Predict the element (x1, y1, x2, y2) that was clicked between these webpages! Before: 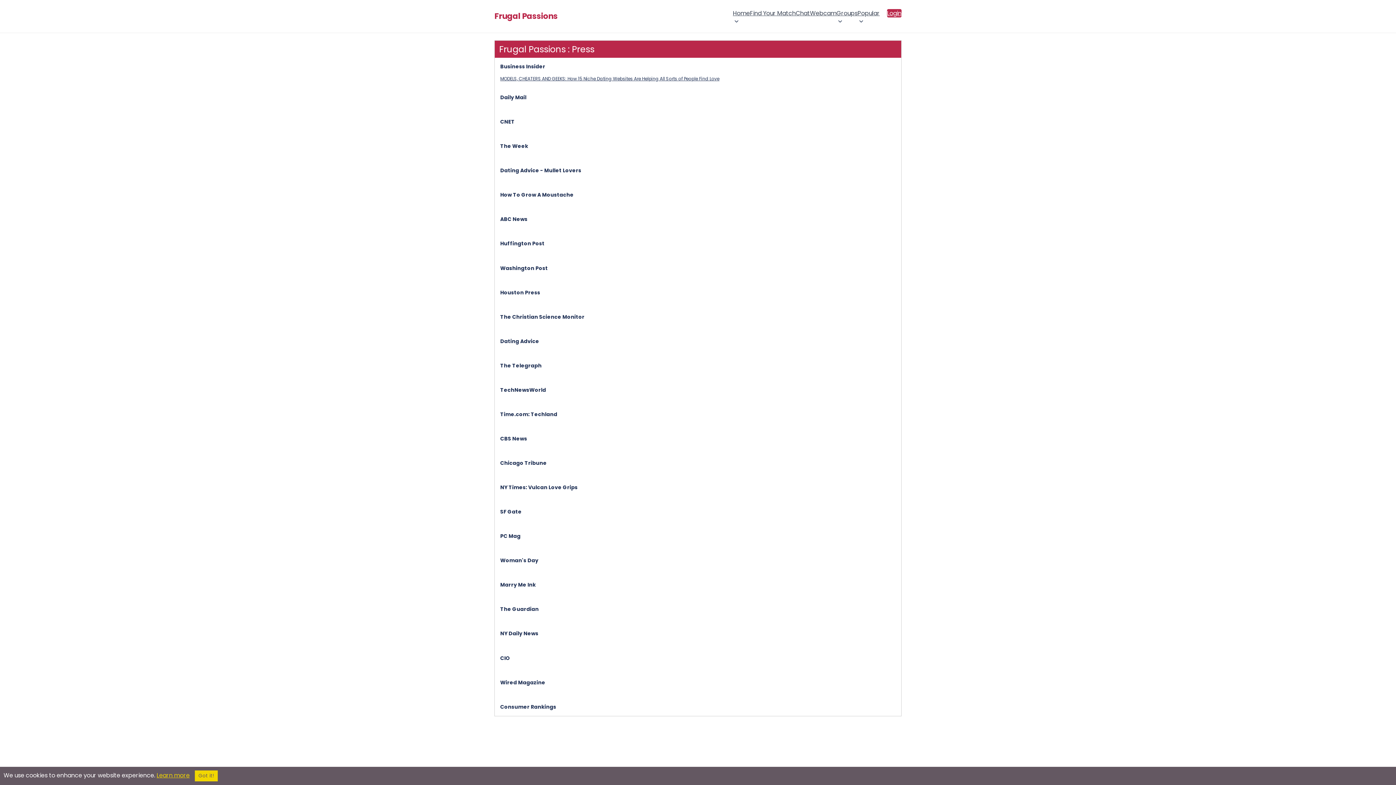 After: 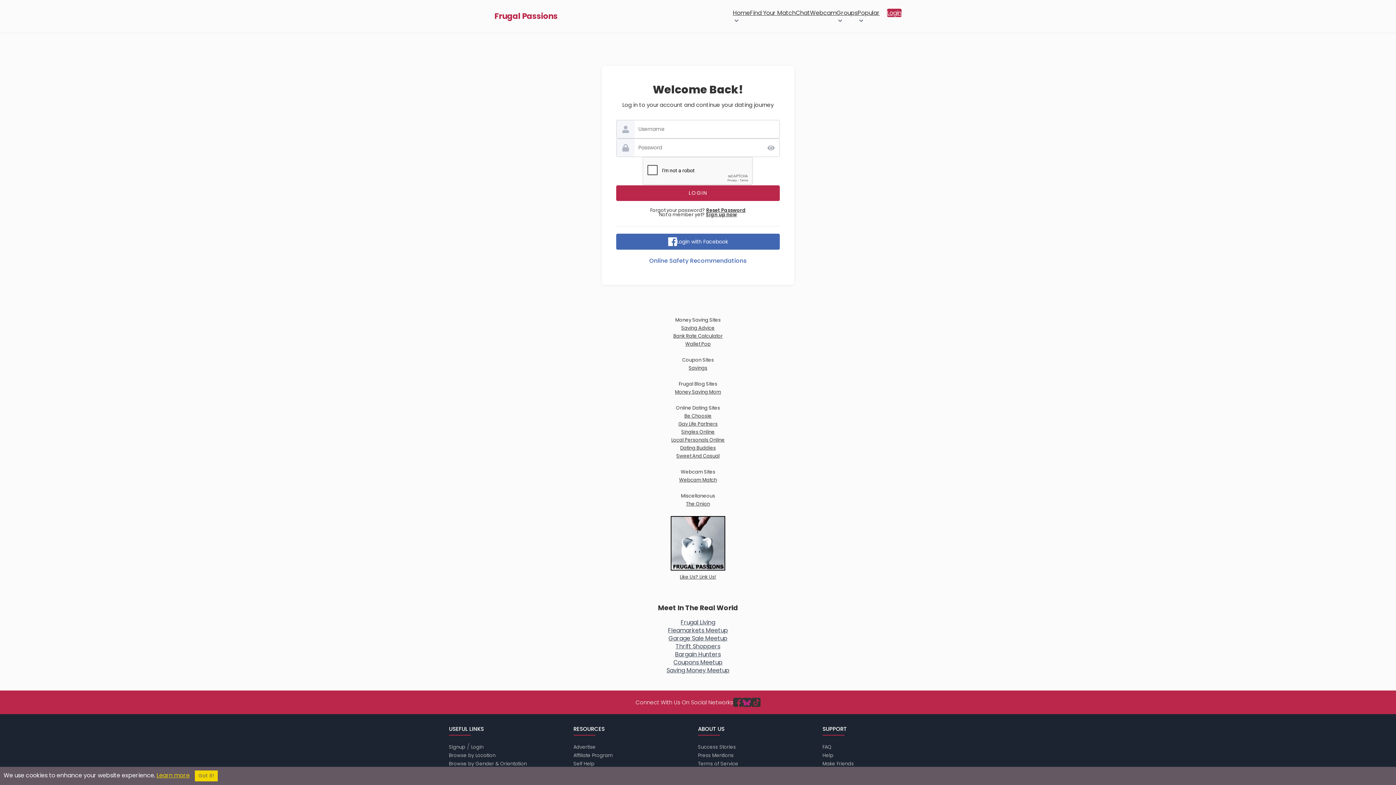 Action: label: Login bbox: (887, 8, 901, 17)